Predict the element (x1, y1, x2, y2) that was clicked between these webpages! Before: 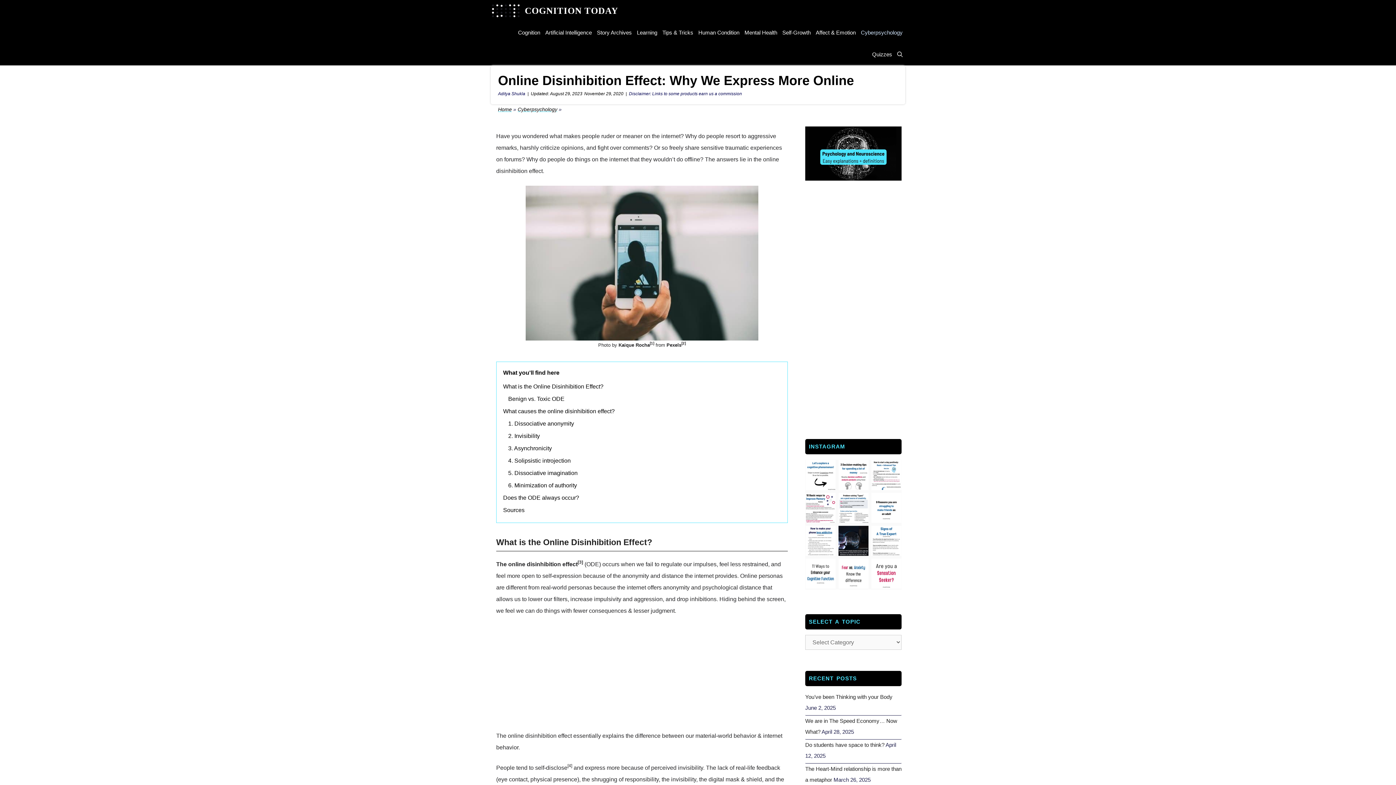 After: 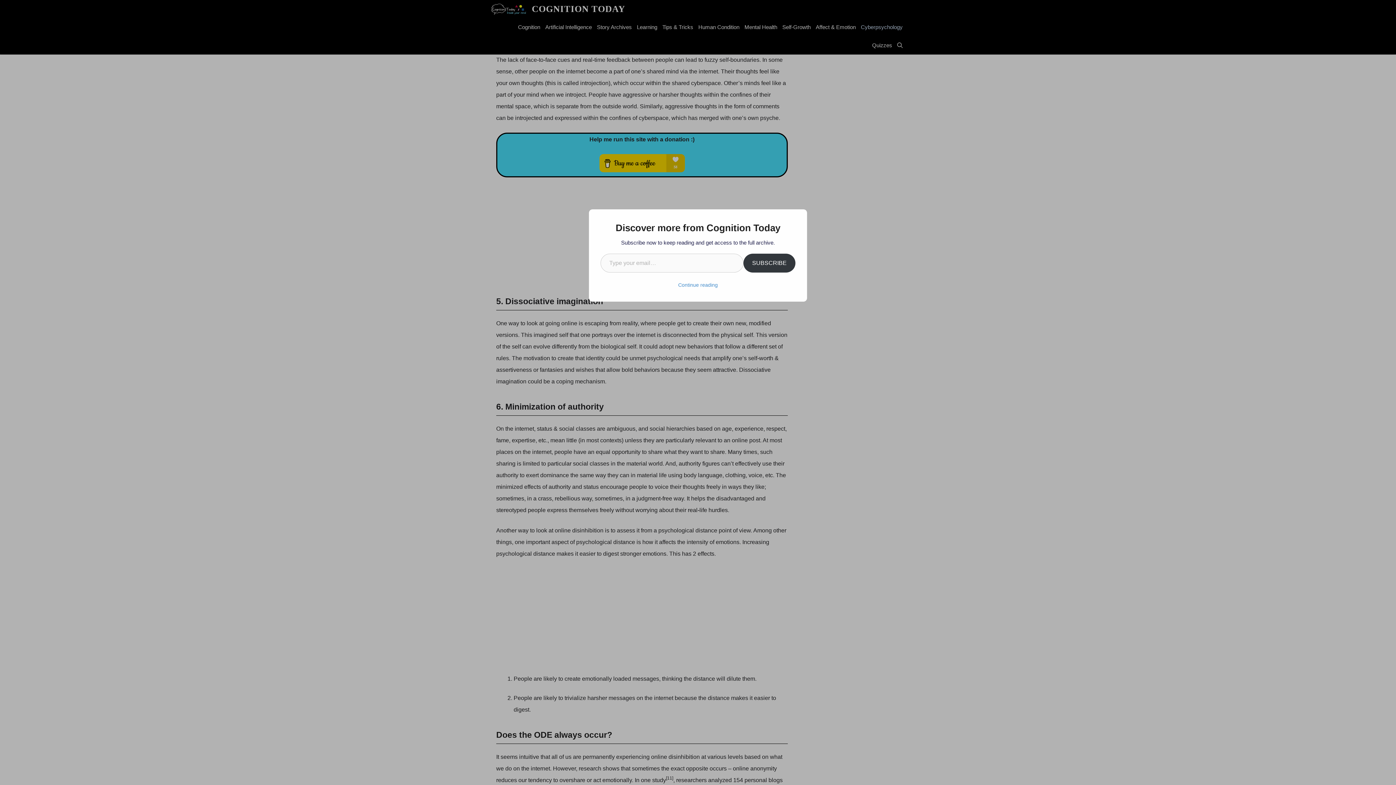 Action: label: 4. Solipsistic introjection bbox: (508, 457, 570, 463)